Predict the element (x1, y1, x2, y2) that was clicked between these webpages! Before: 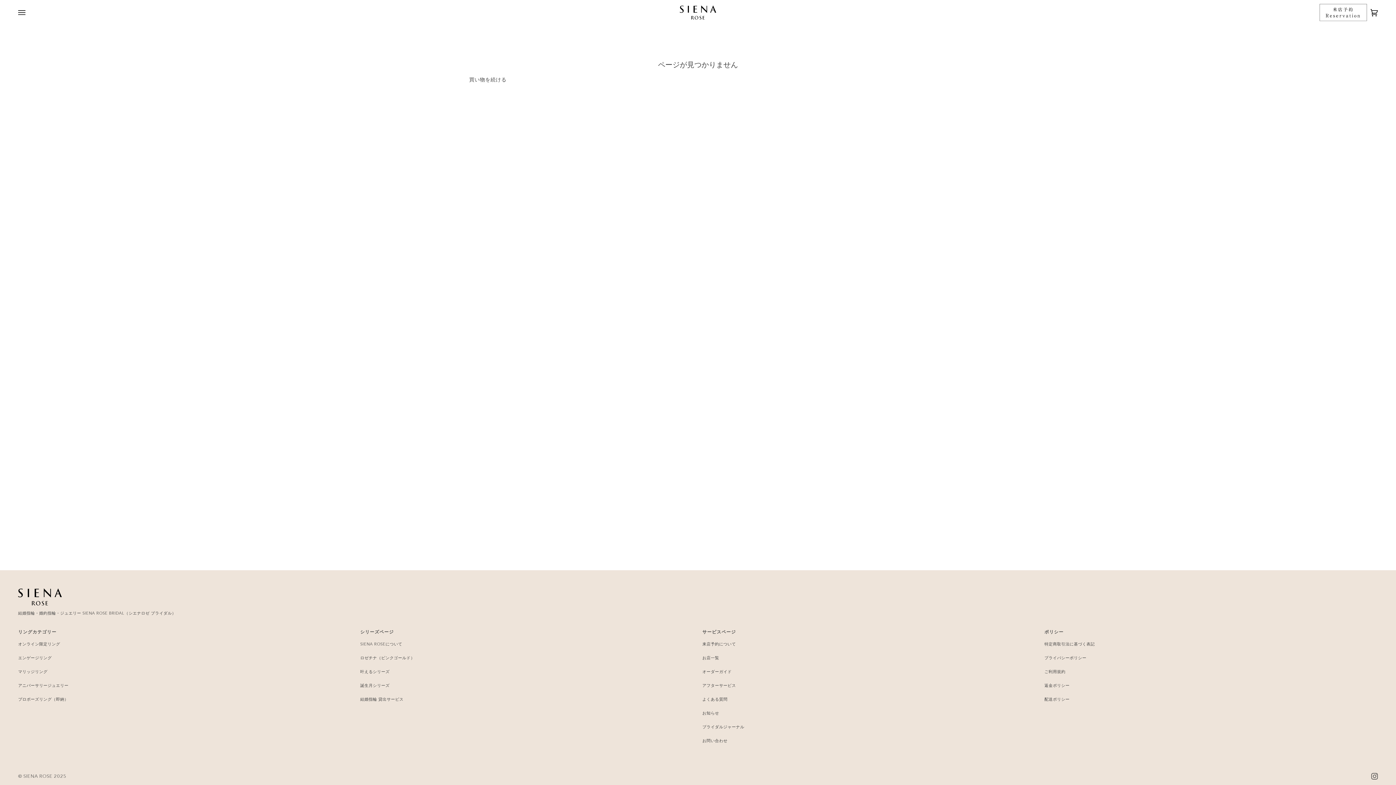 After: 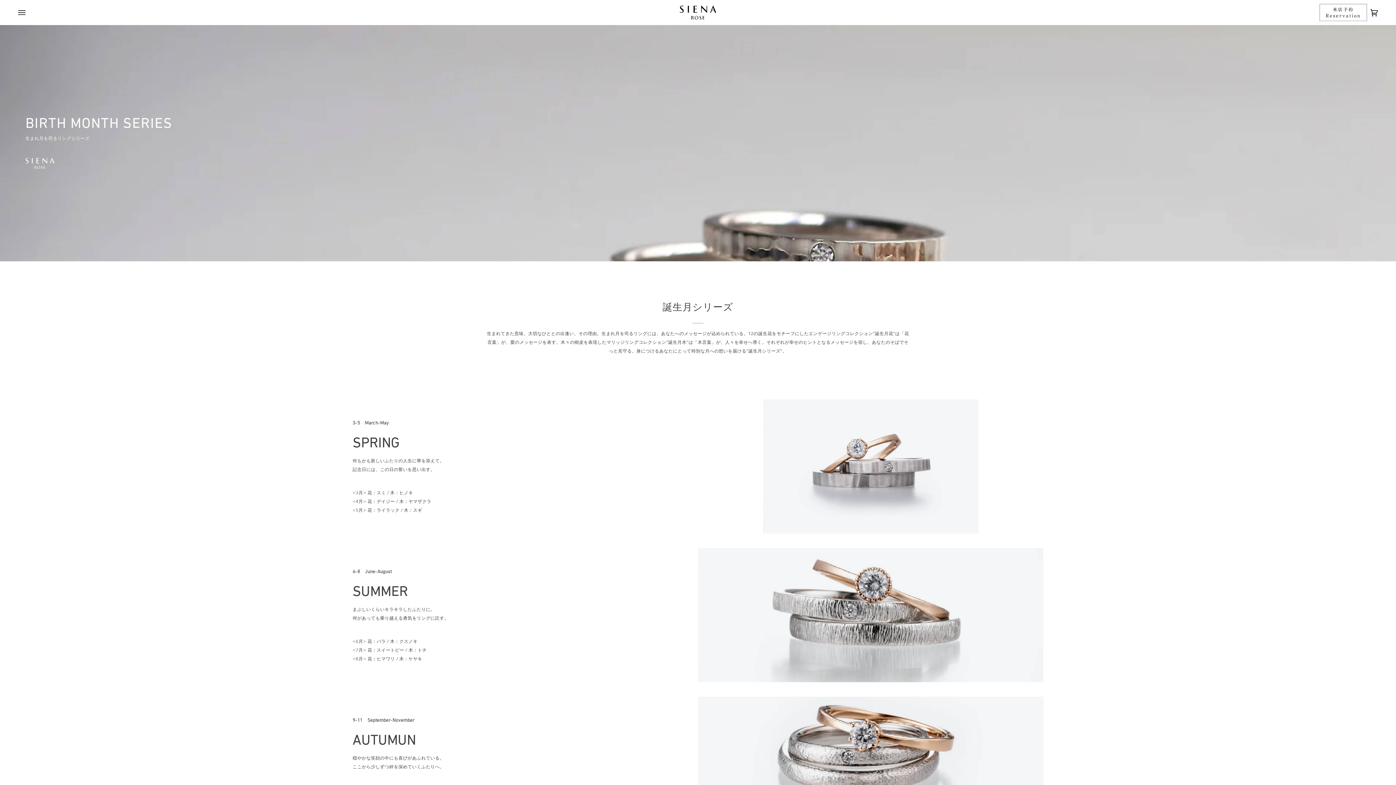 Action: bbox: (360, 683, 389, 688) label: 誕生月シリーズ